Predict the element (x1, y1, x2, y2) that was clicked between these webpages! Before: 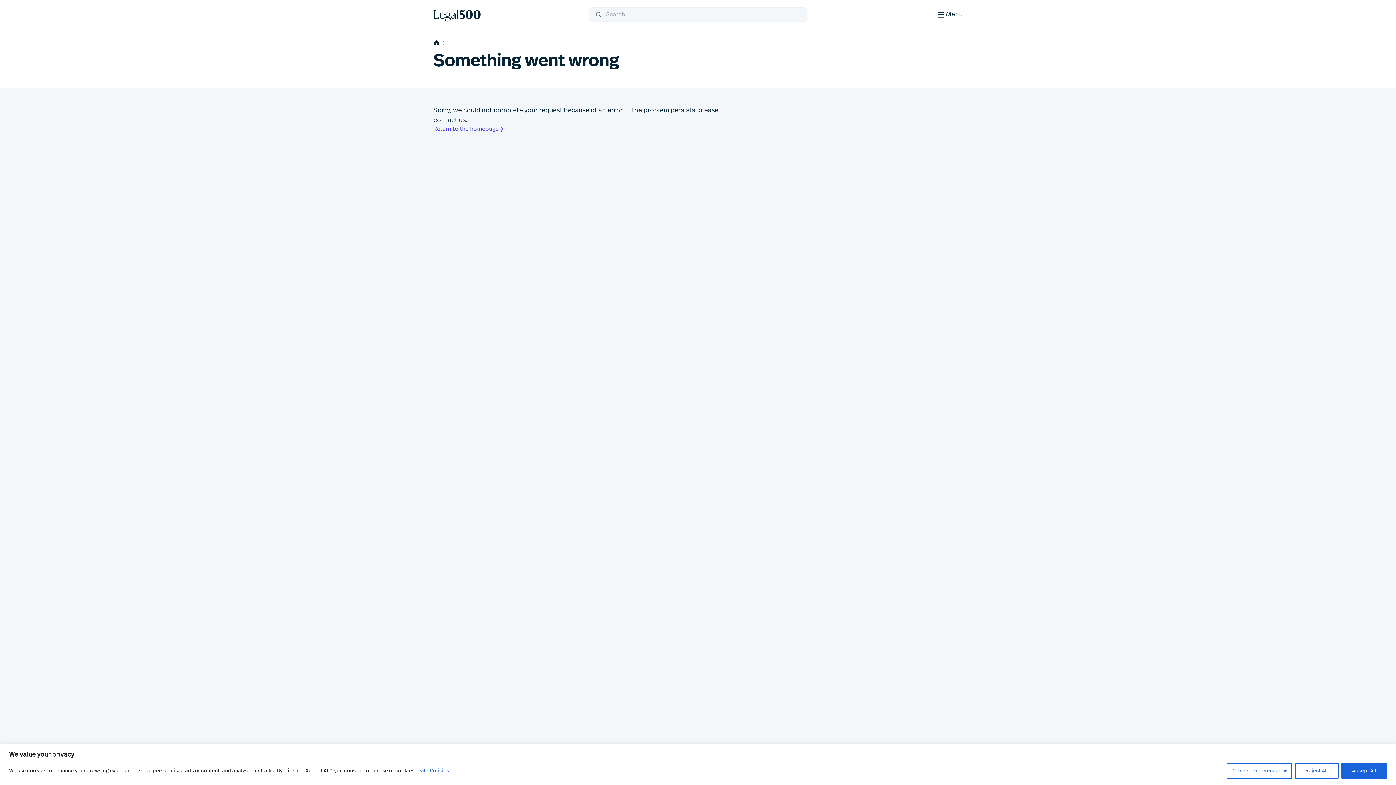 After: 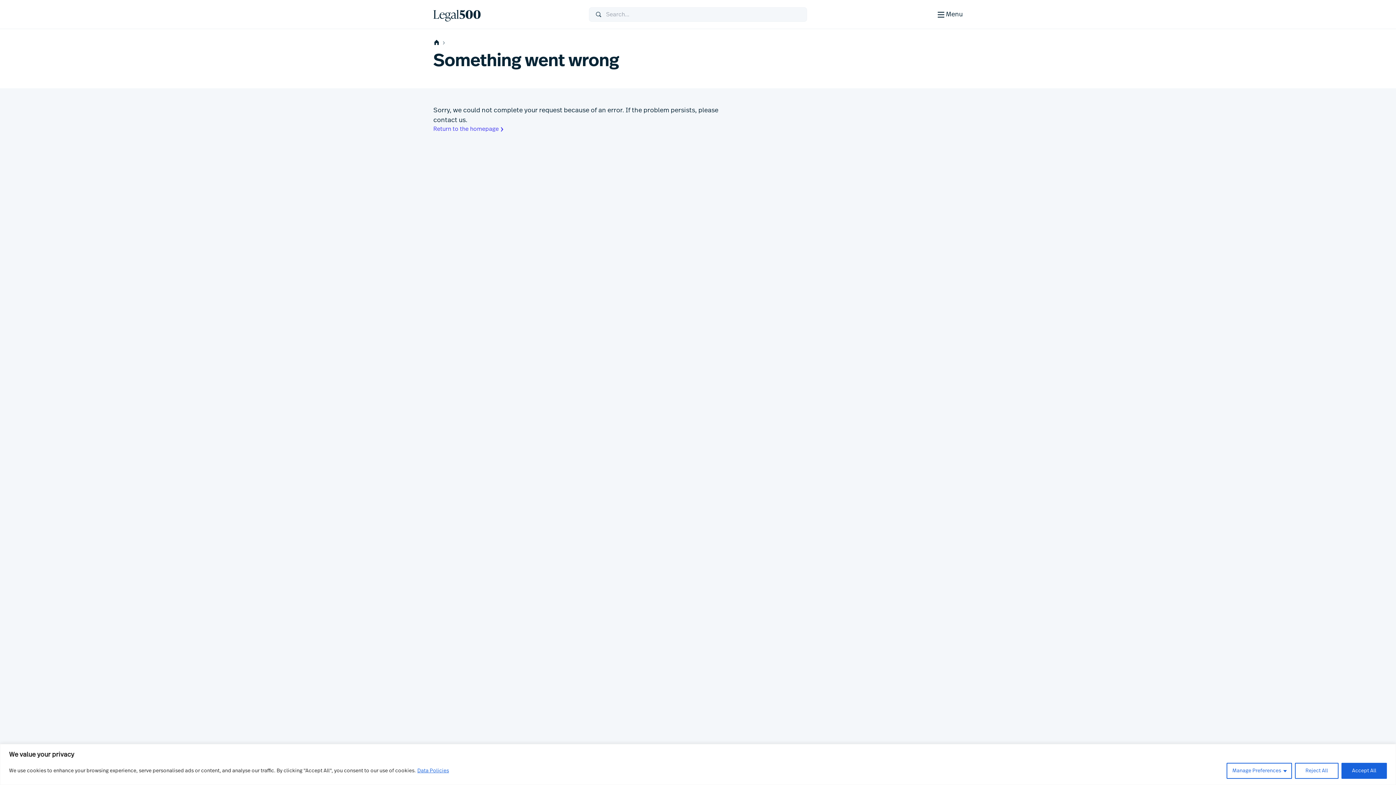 Action: bbox: (417, 768, 449, 774) label: Data Policies